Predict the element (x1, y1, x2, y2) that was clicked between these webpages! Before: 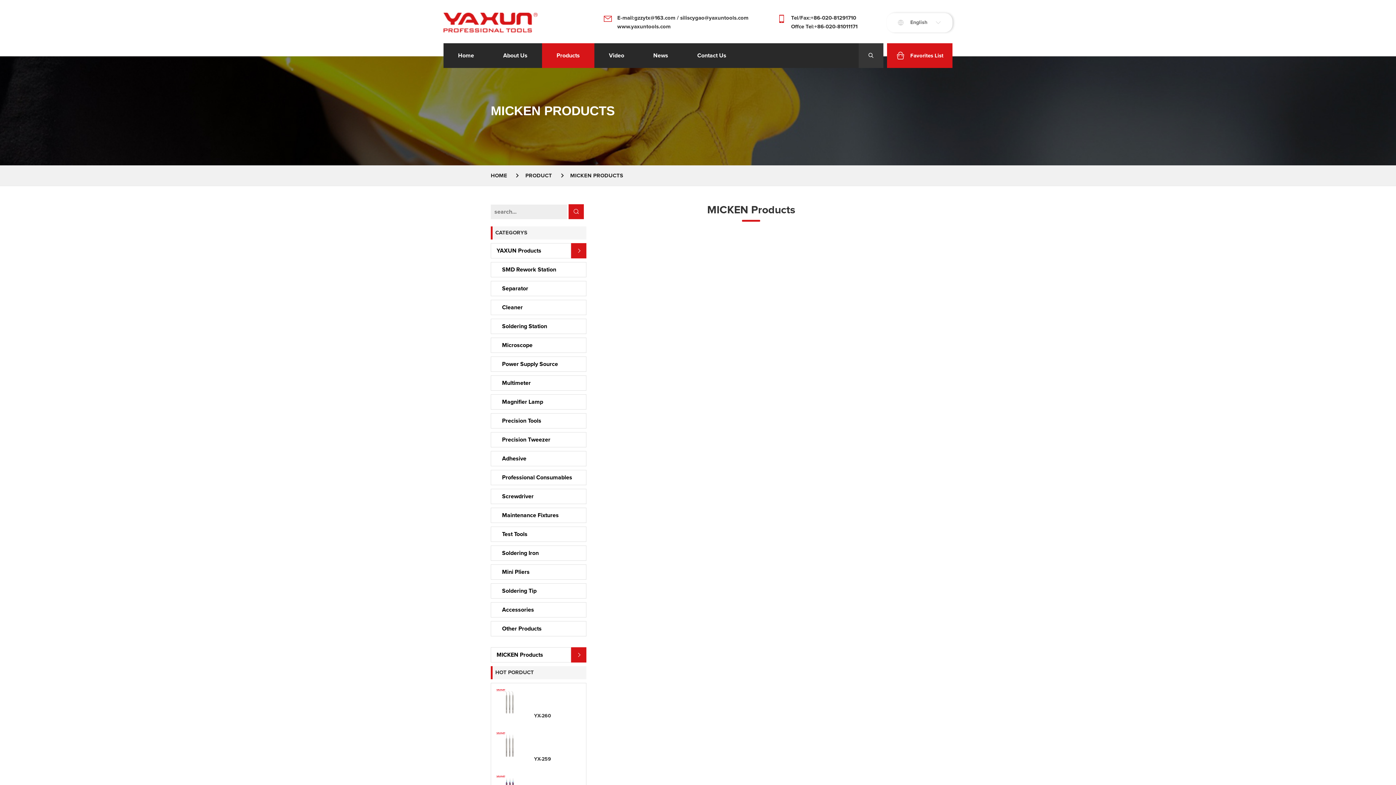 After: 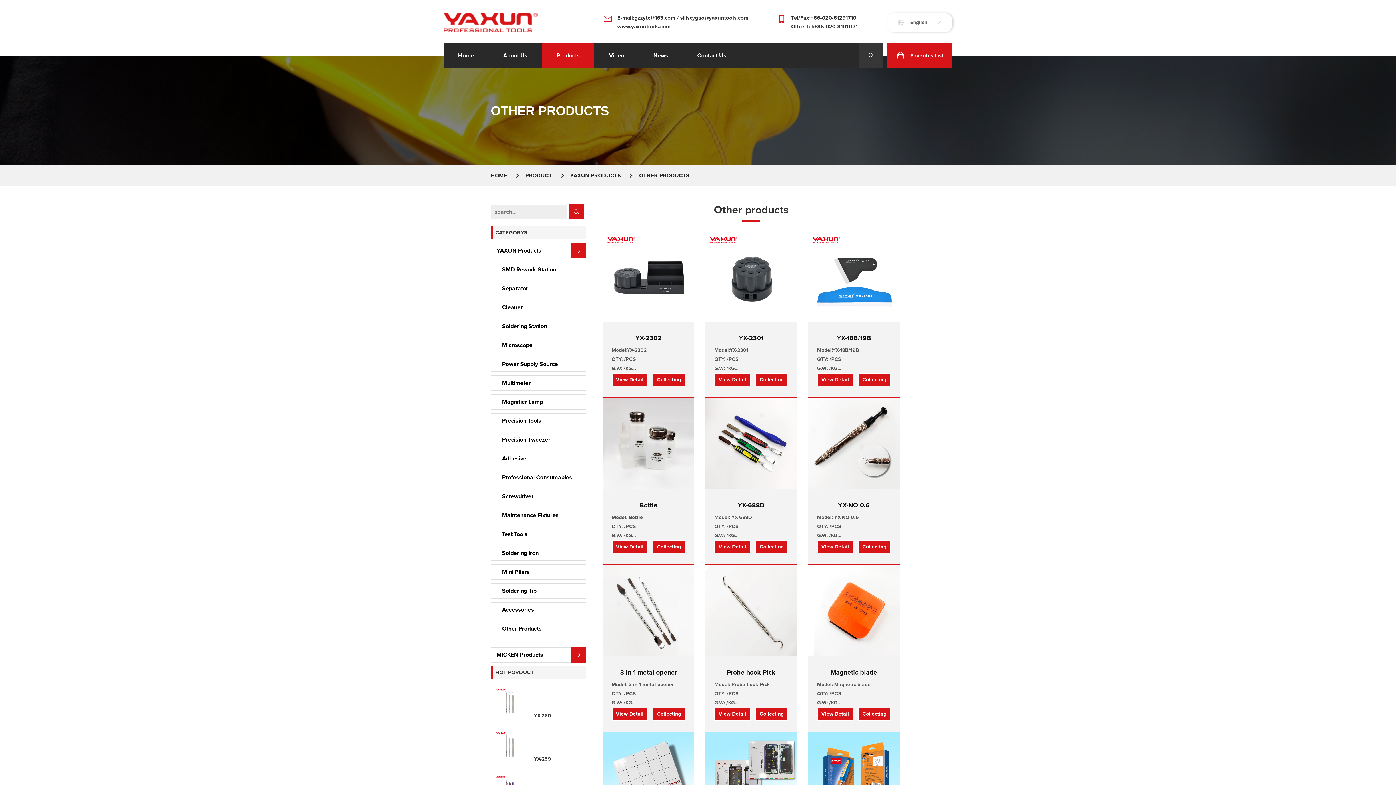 Action: bbox: (490, 621, 586, 636) label: Other Products